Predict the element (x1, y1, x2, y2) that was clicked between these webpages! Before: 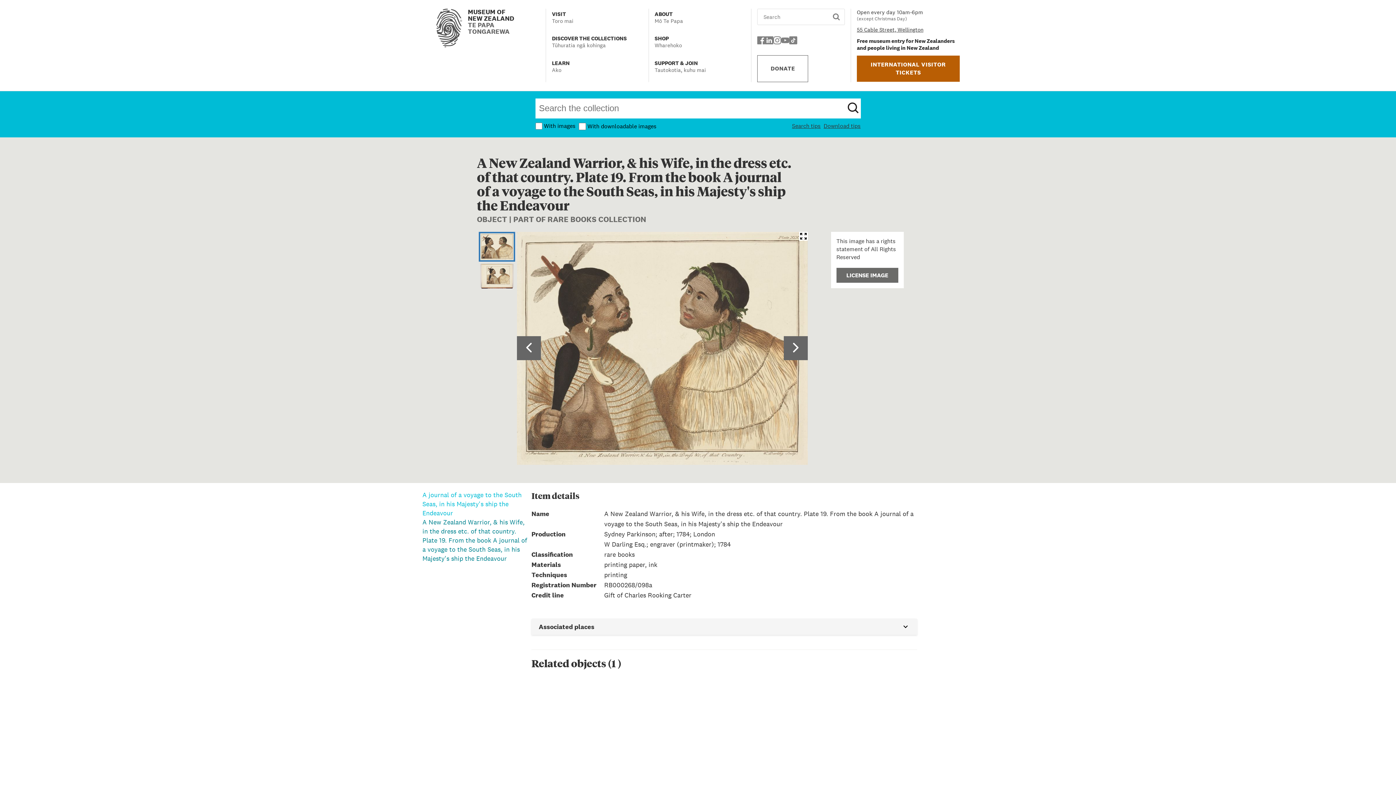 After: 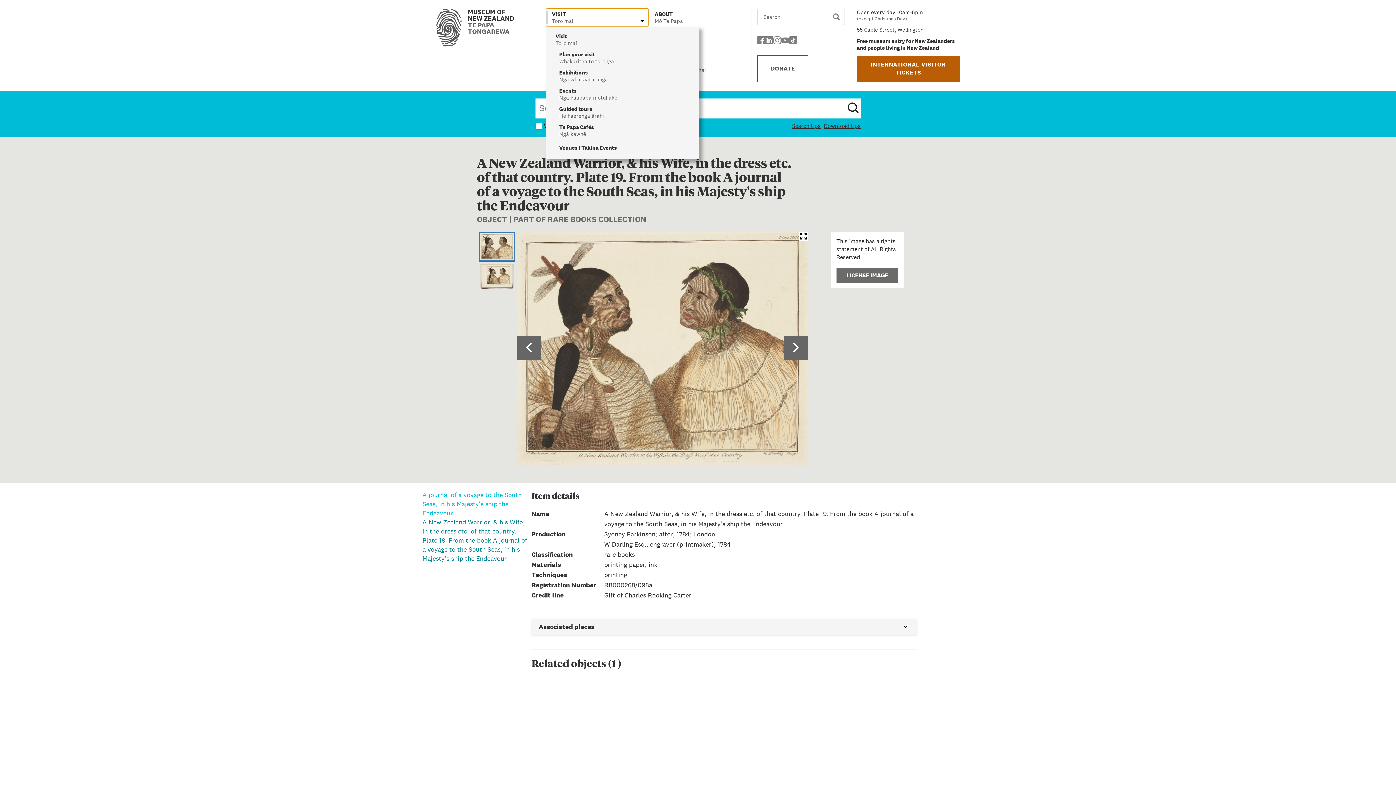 Action: bbox: (546, 8, 648, 26) label: VISIT

Toro mai